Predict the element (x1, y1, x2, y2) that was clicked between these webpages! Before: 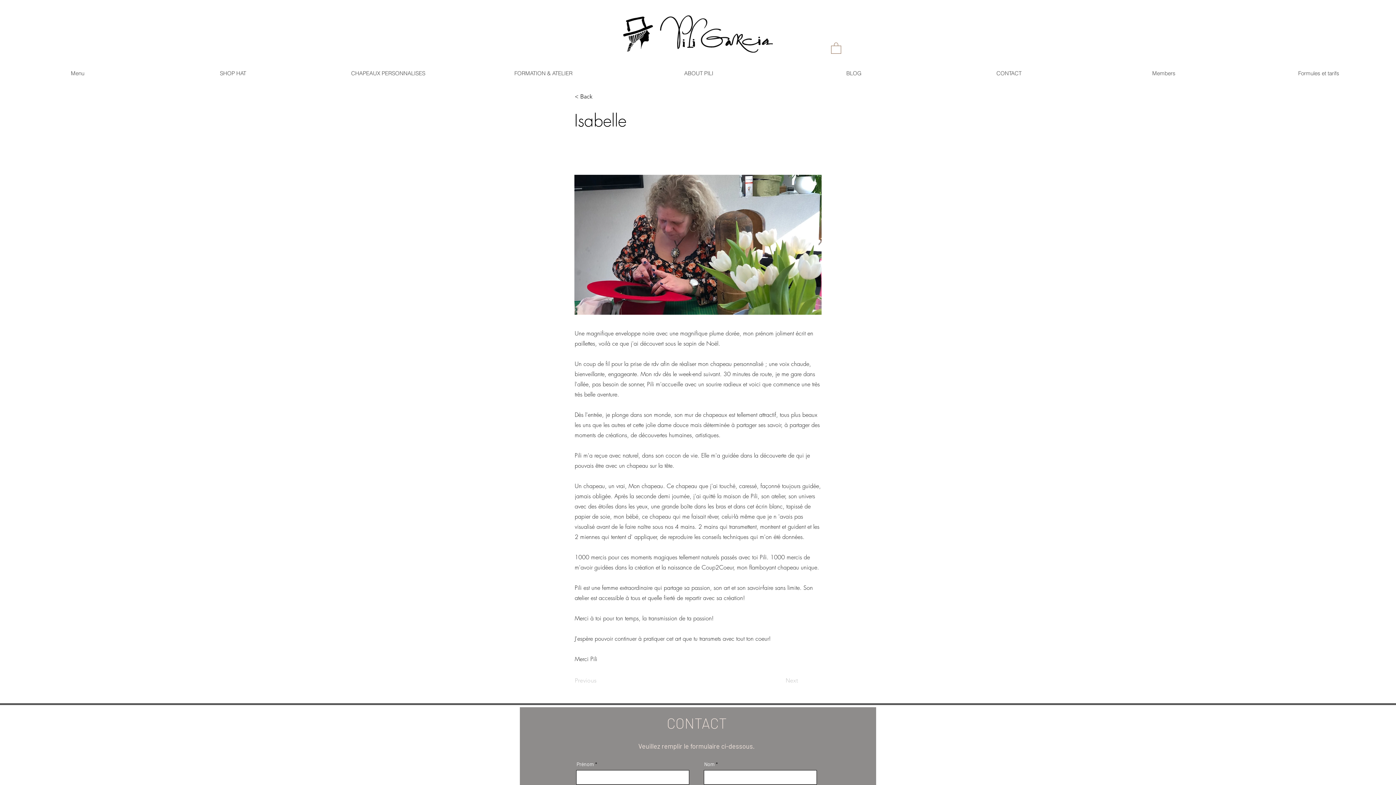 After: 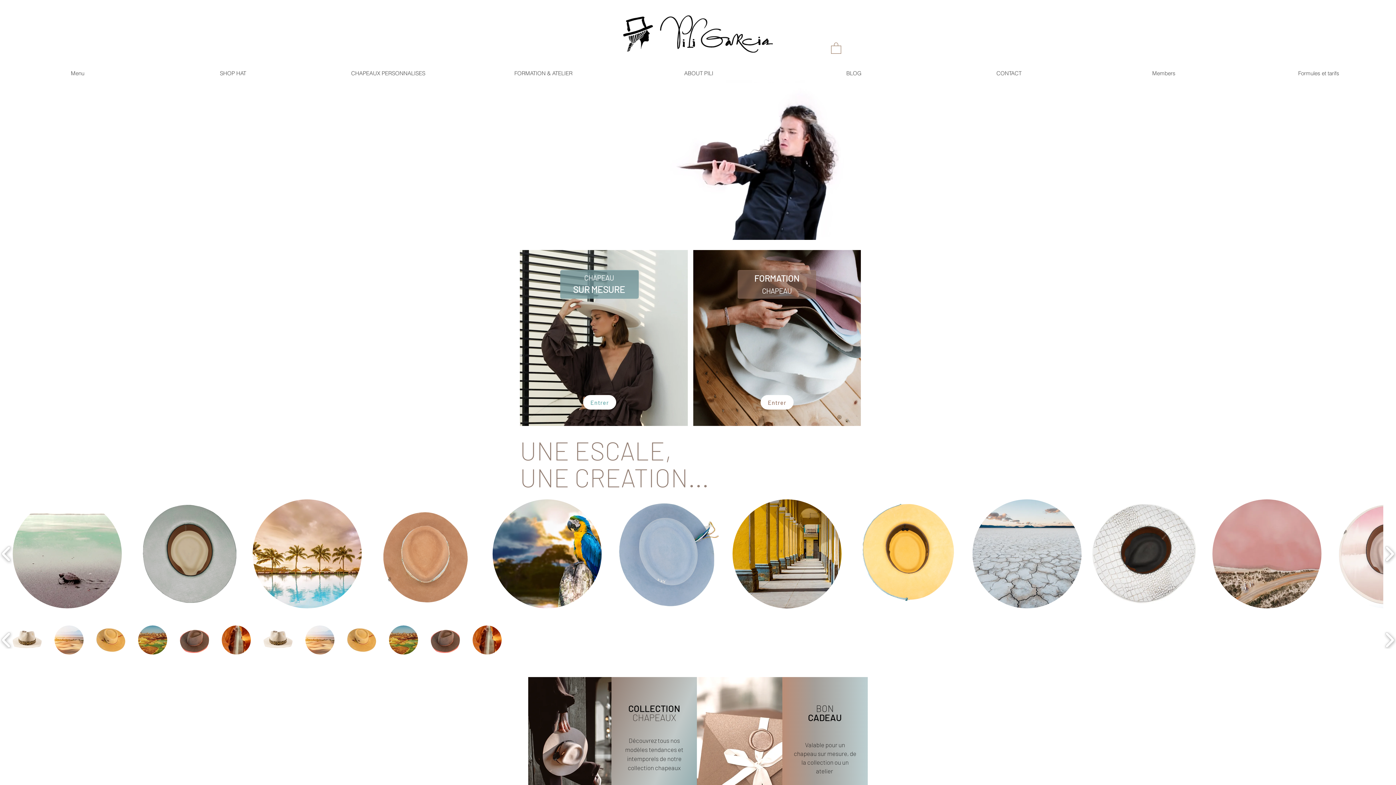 Action: bbox: (620, 10, 774, 54)